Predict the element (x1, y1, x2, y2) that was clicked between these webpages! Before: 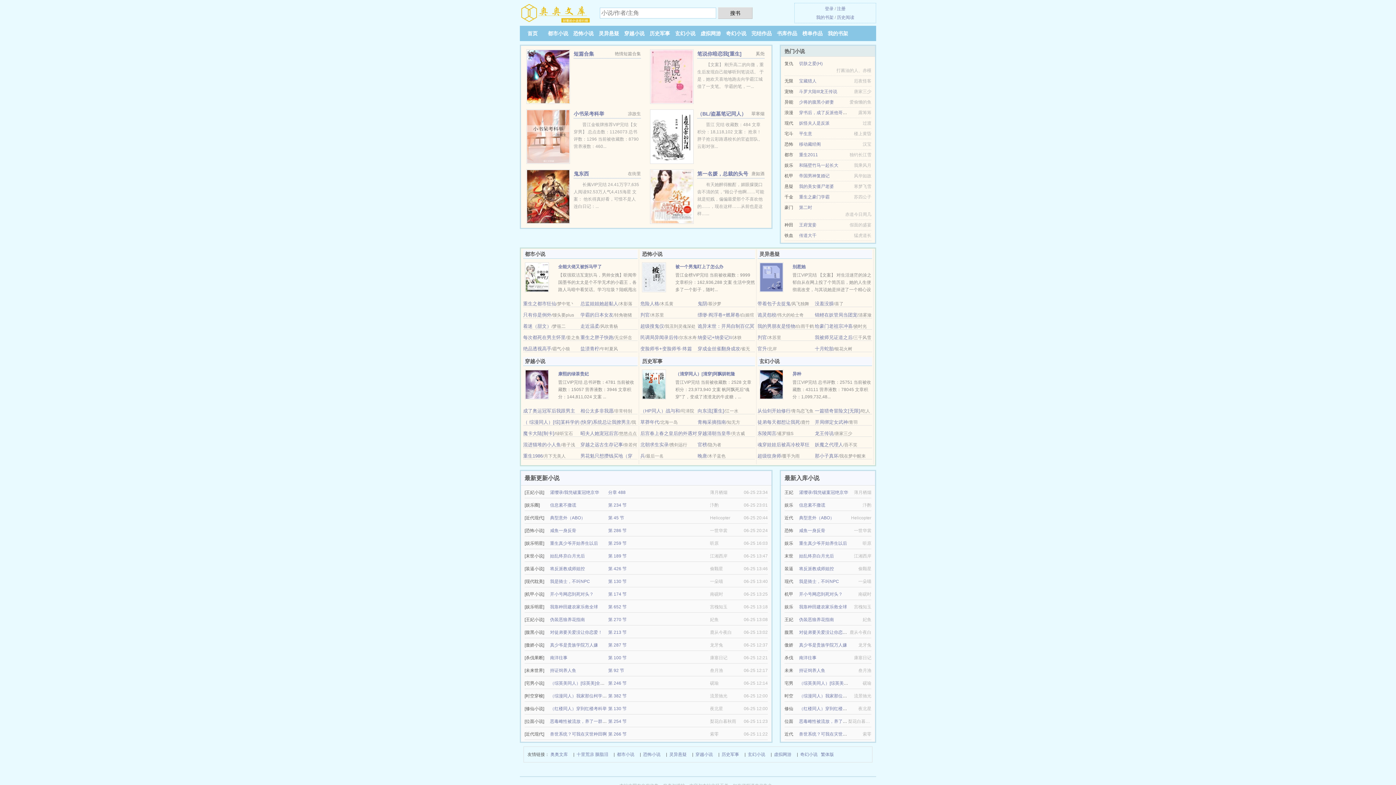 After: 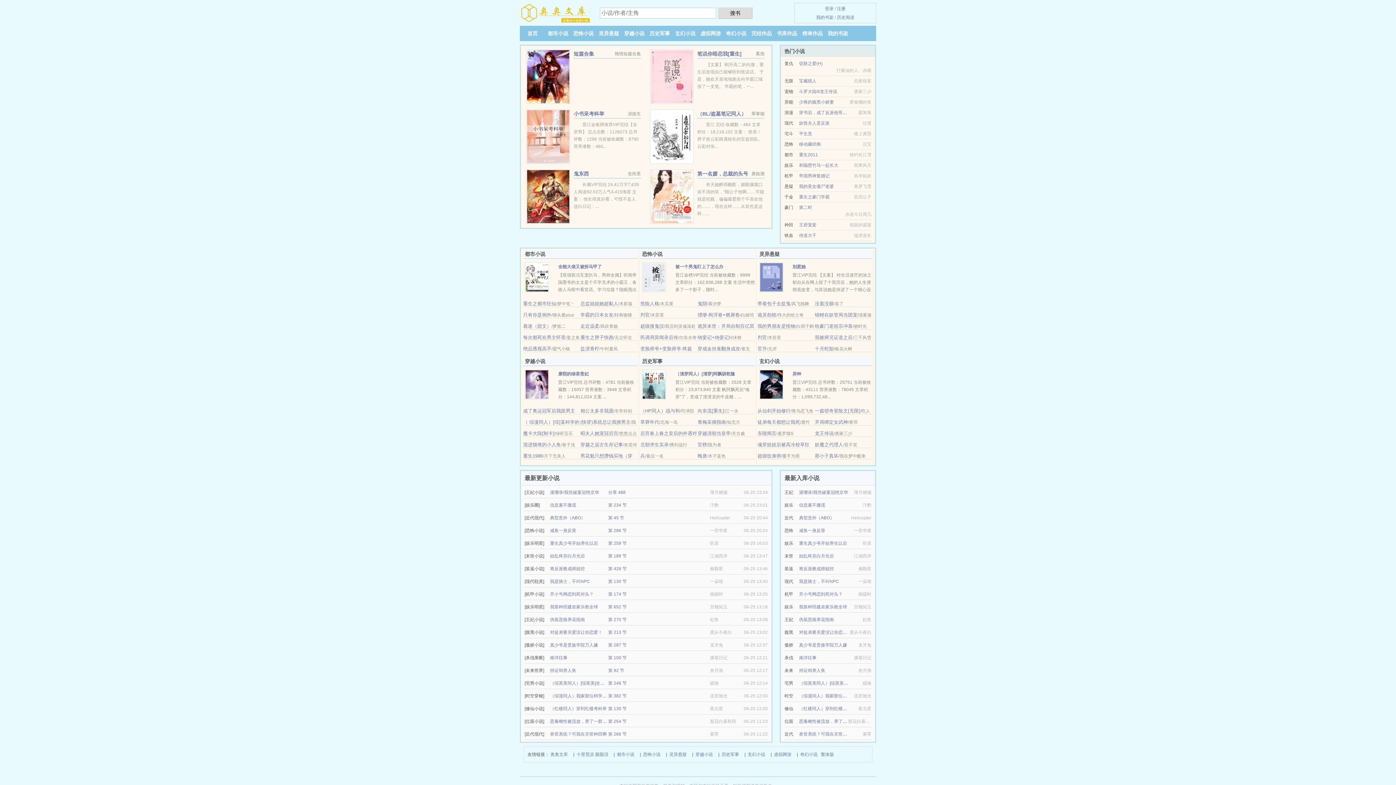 Action: bbox: (799, 604, 847, 609) label: 我靠种田建农家乐救全球